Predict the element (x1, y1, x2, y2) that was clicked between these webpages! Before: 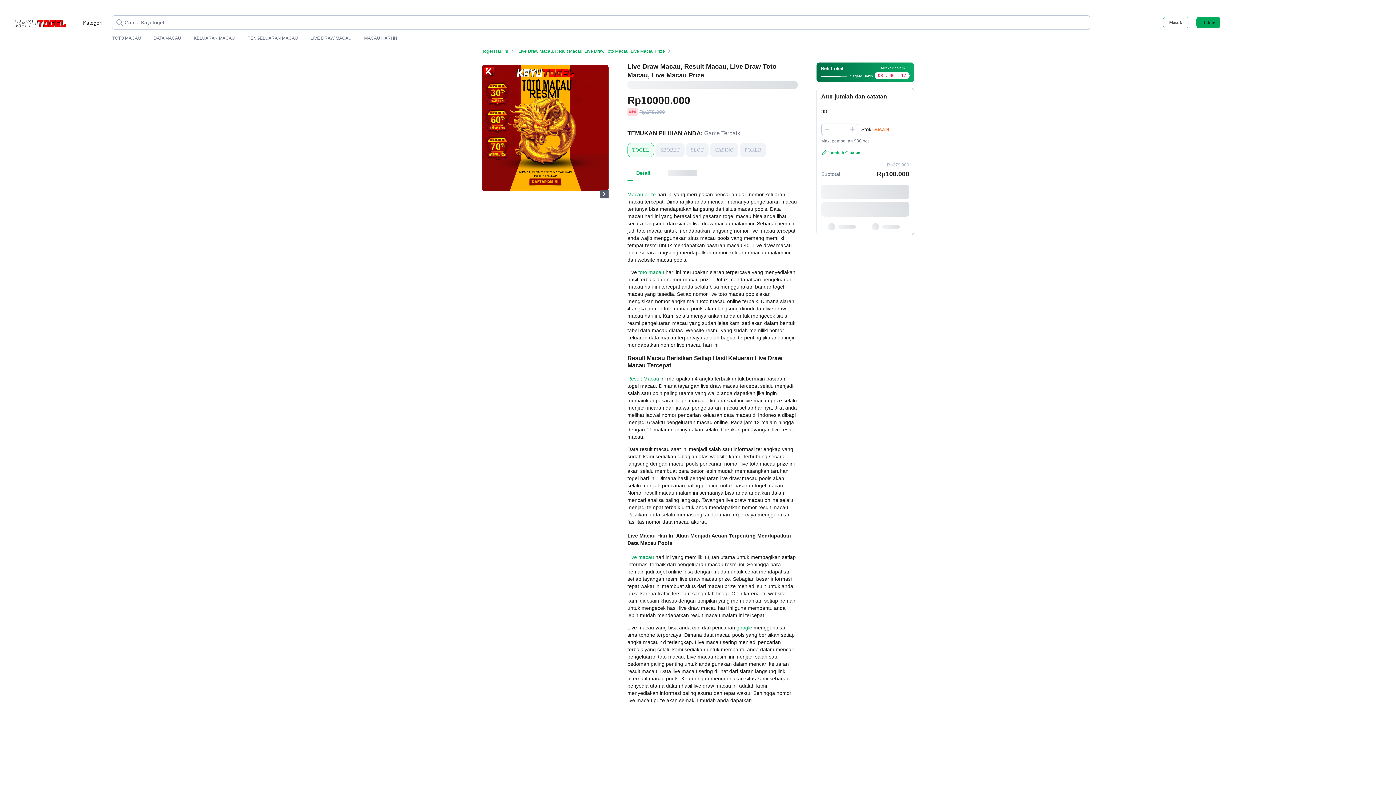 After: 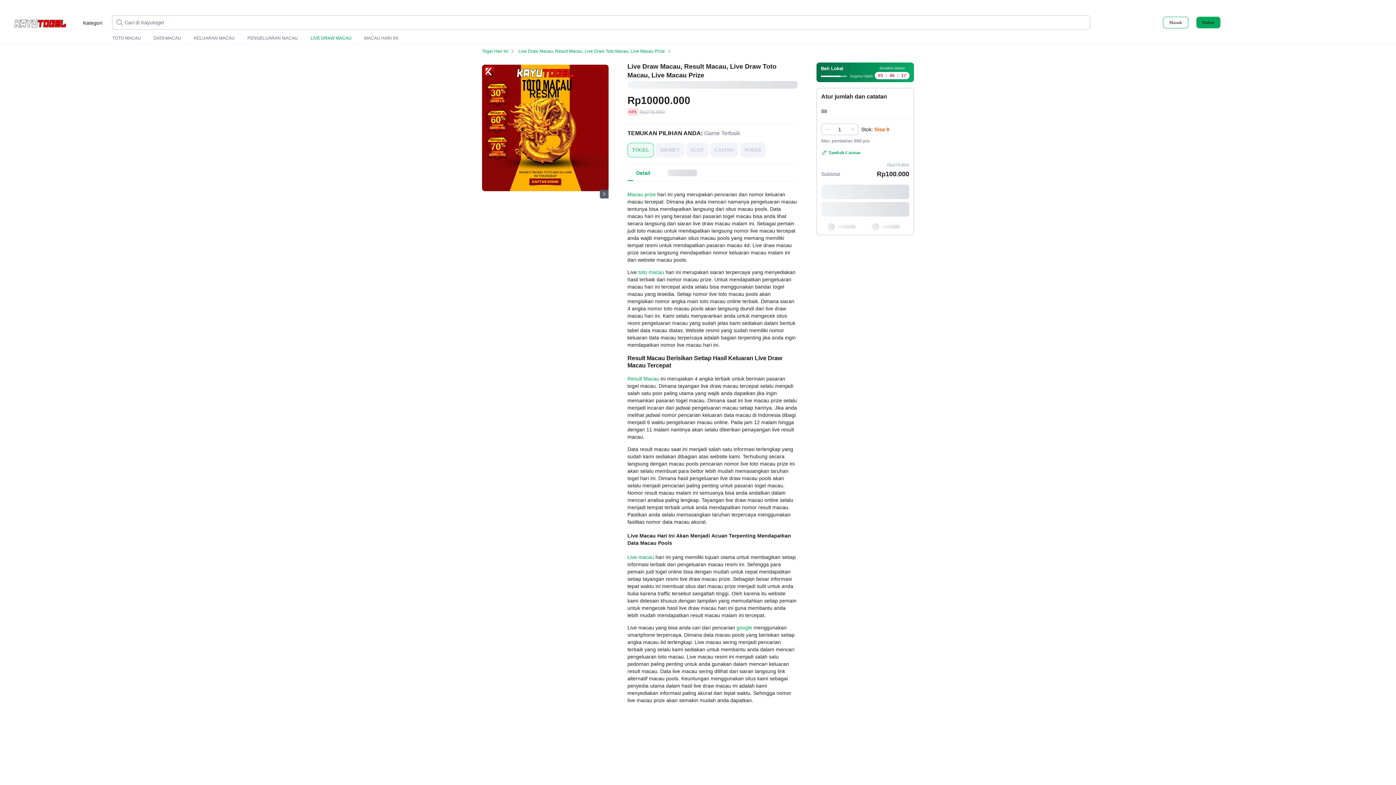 Action: label: LIVE DRAW MACAU bbox: (310, 35, 351, 41)